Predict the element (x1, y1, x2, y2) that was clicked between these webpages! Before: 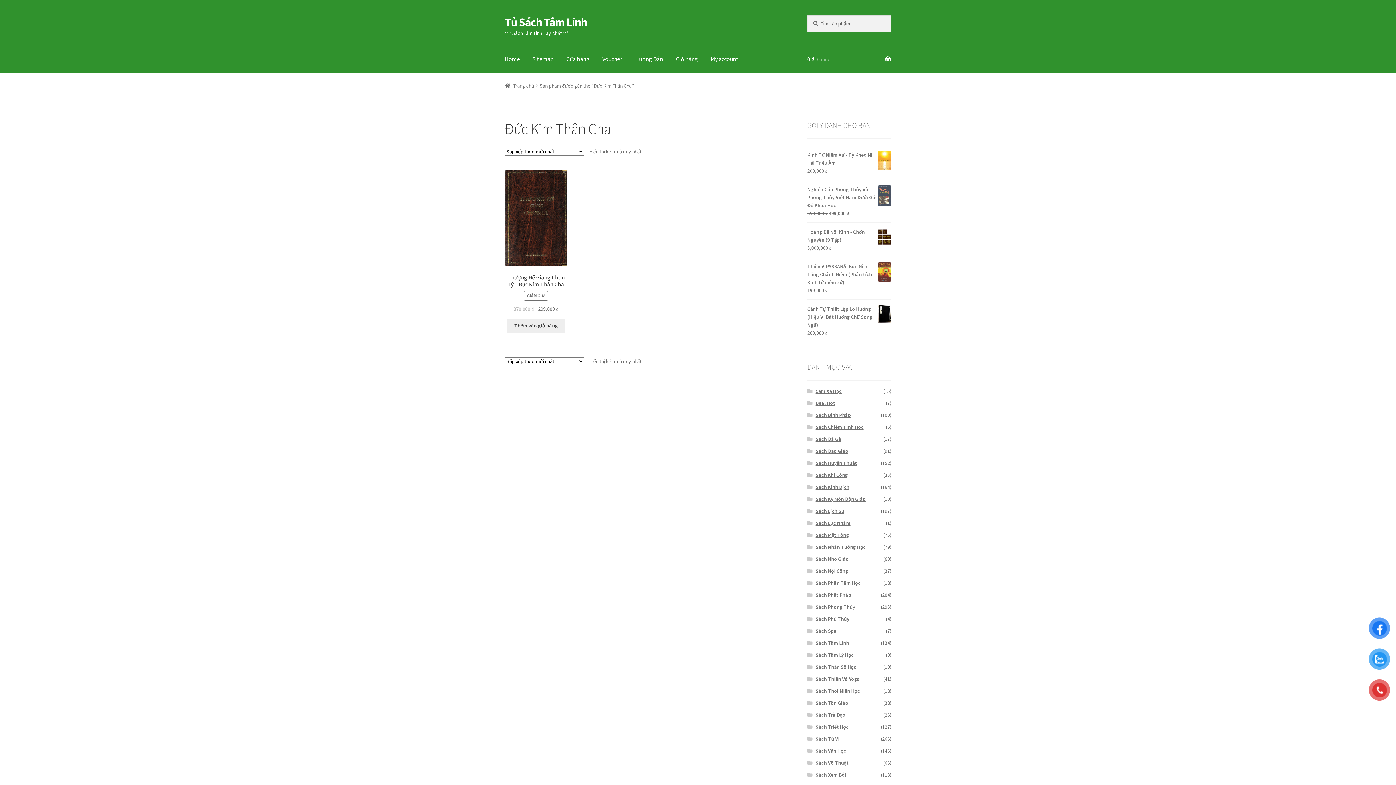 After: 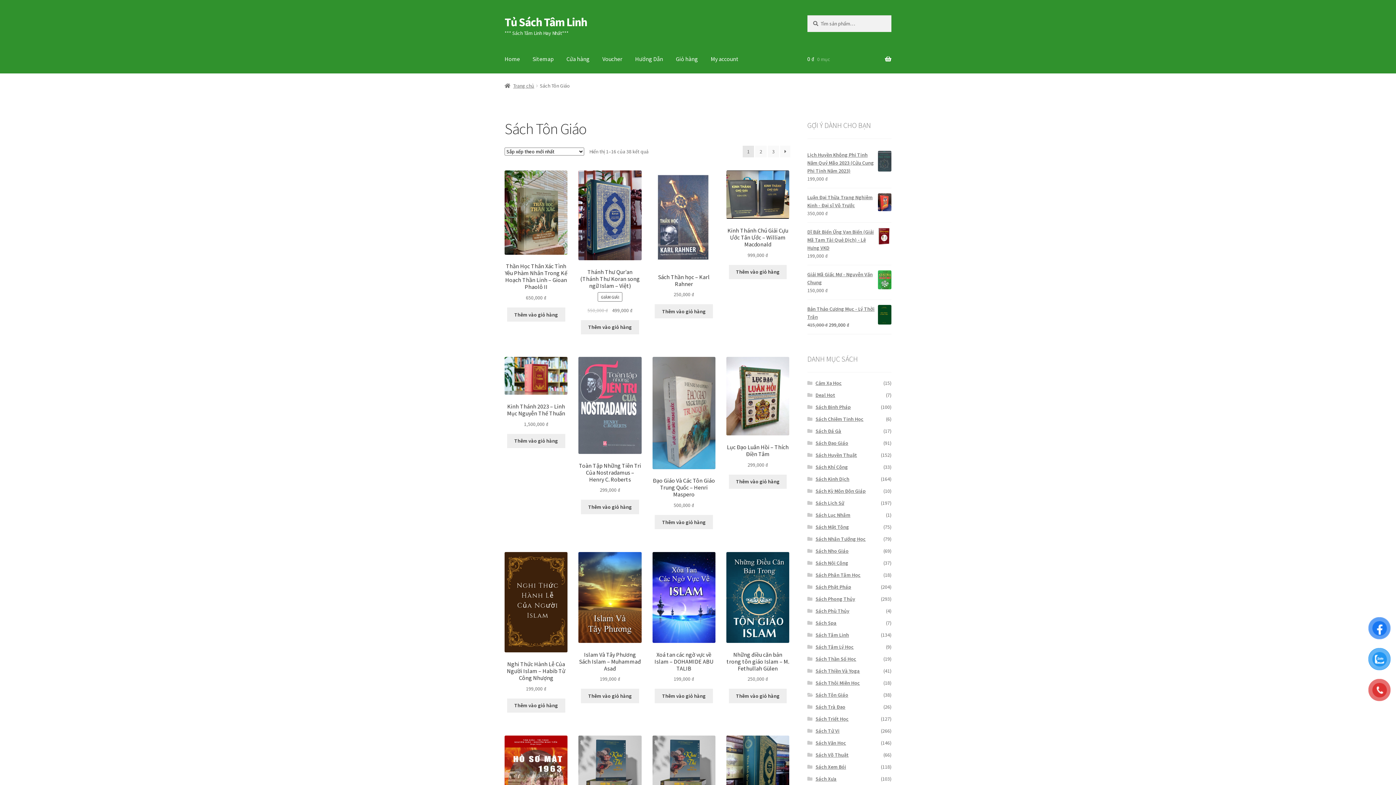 Action: bbox: (815, 699, 848, 706) label: Sách Tôn Giáo